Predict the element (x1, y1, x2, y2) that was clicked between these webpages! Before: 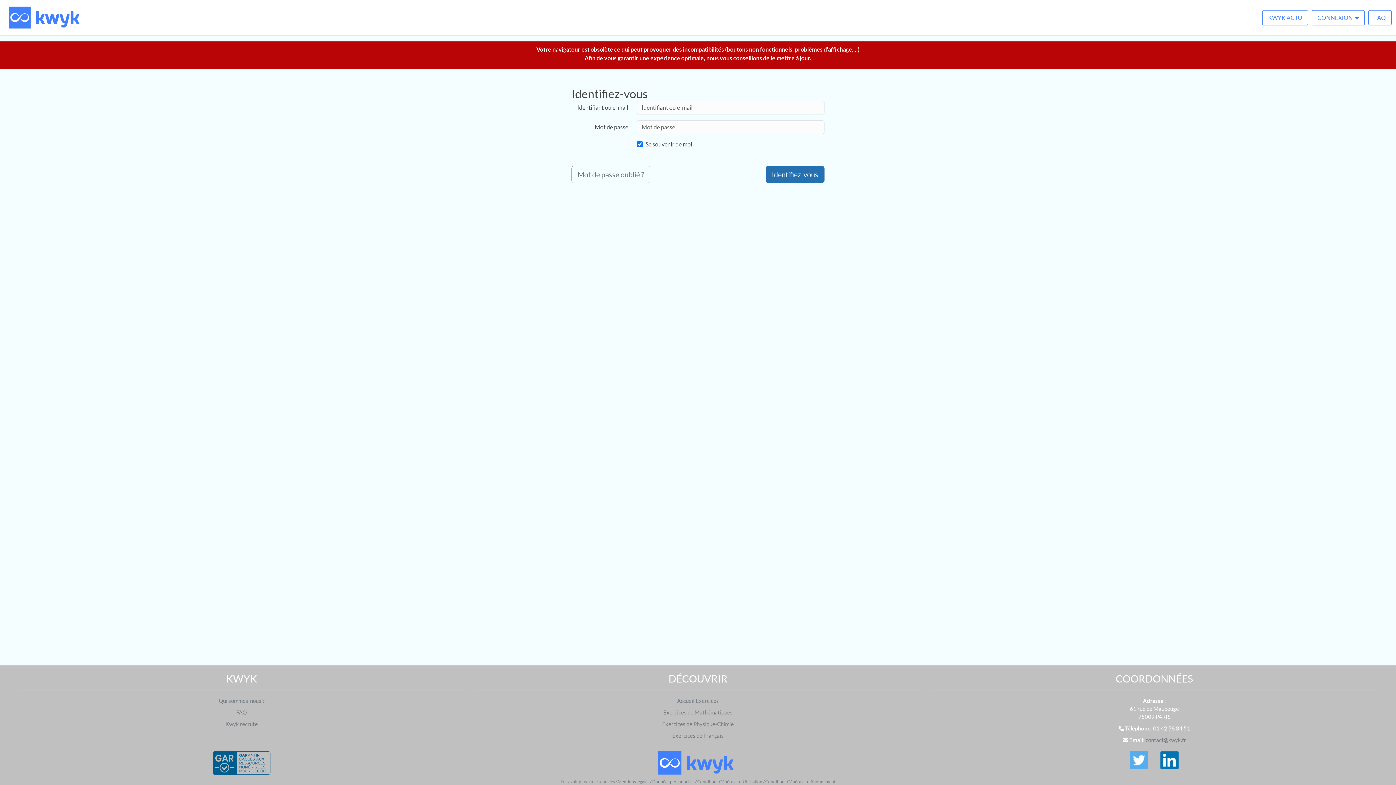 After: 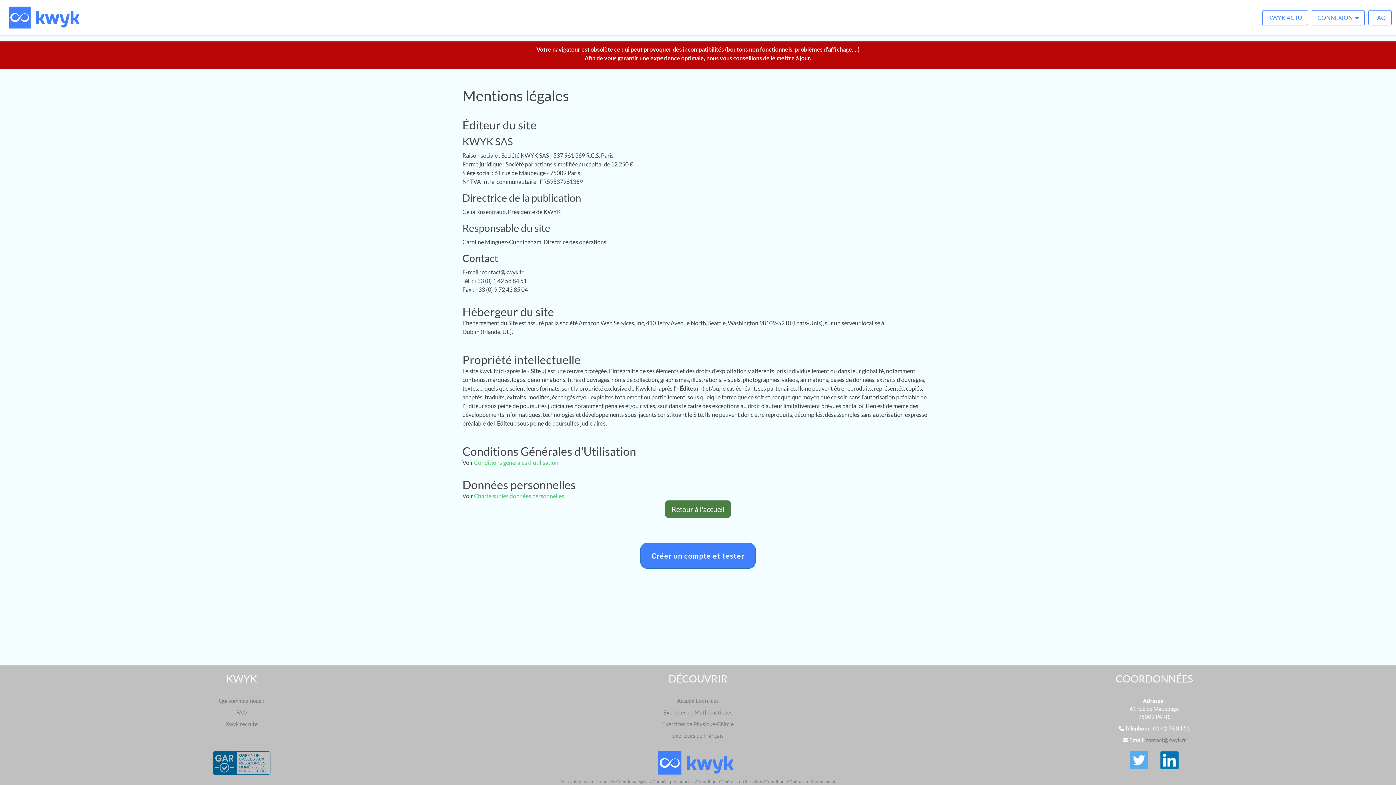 Action: bbox: (617, 779, 649, 784) label: Mentions légales